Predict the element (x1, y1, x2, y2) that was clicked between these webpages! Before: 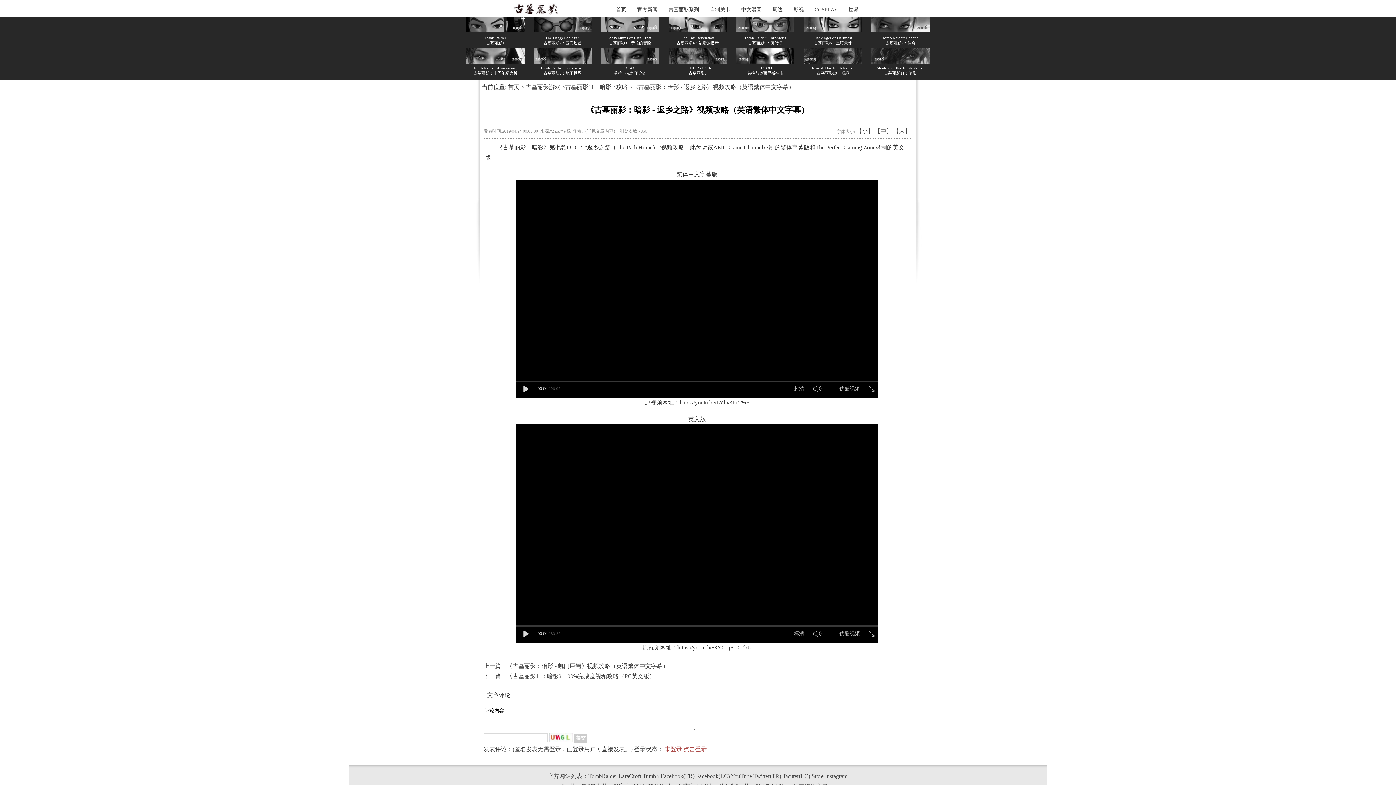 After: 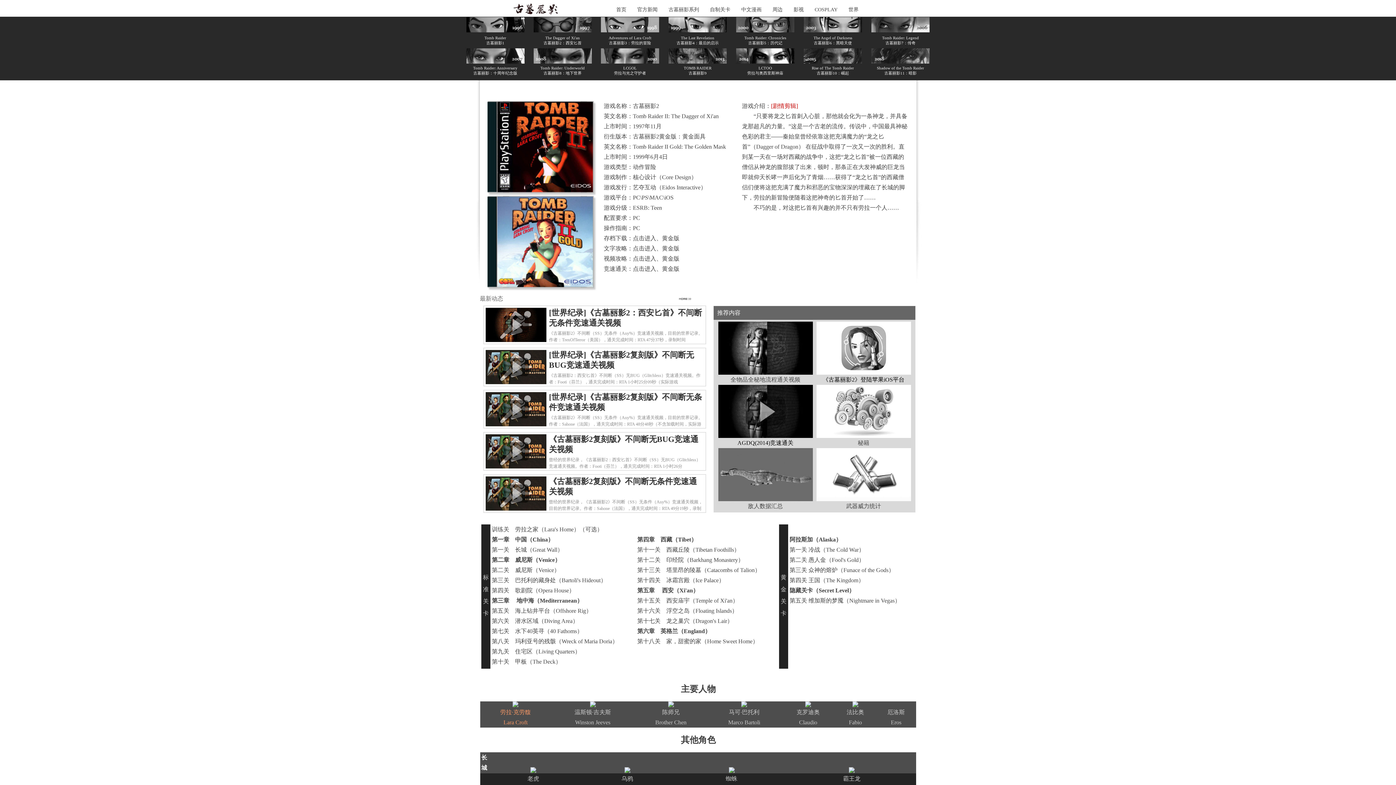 Action: bbox: (533, 27, 591, 33)